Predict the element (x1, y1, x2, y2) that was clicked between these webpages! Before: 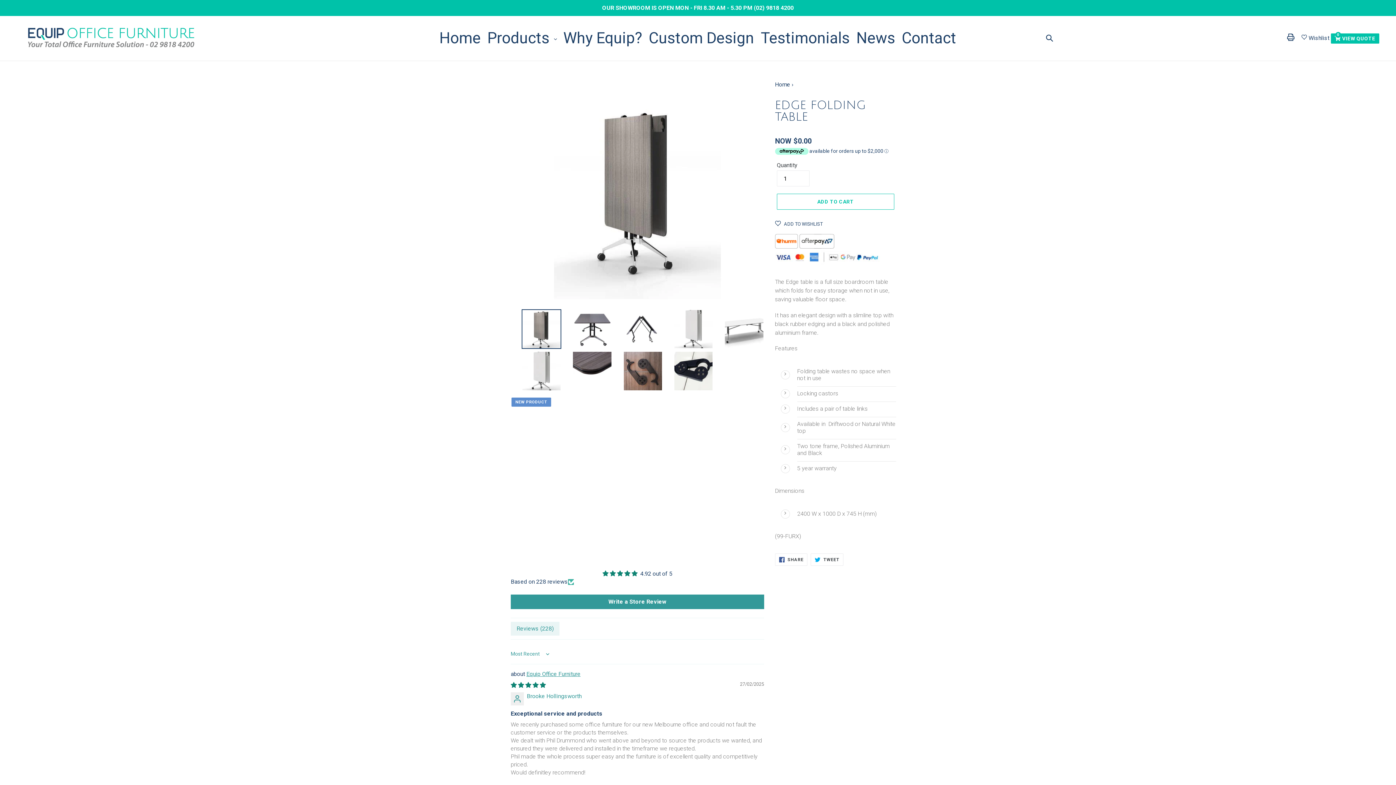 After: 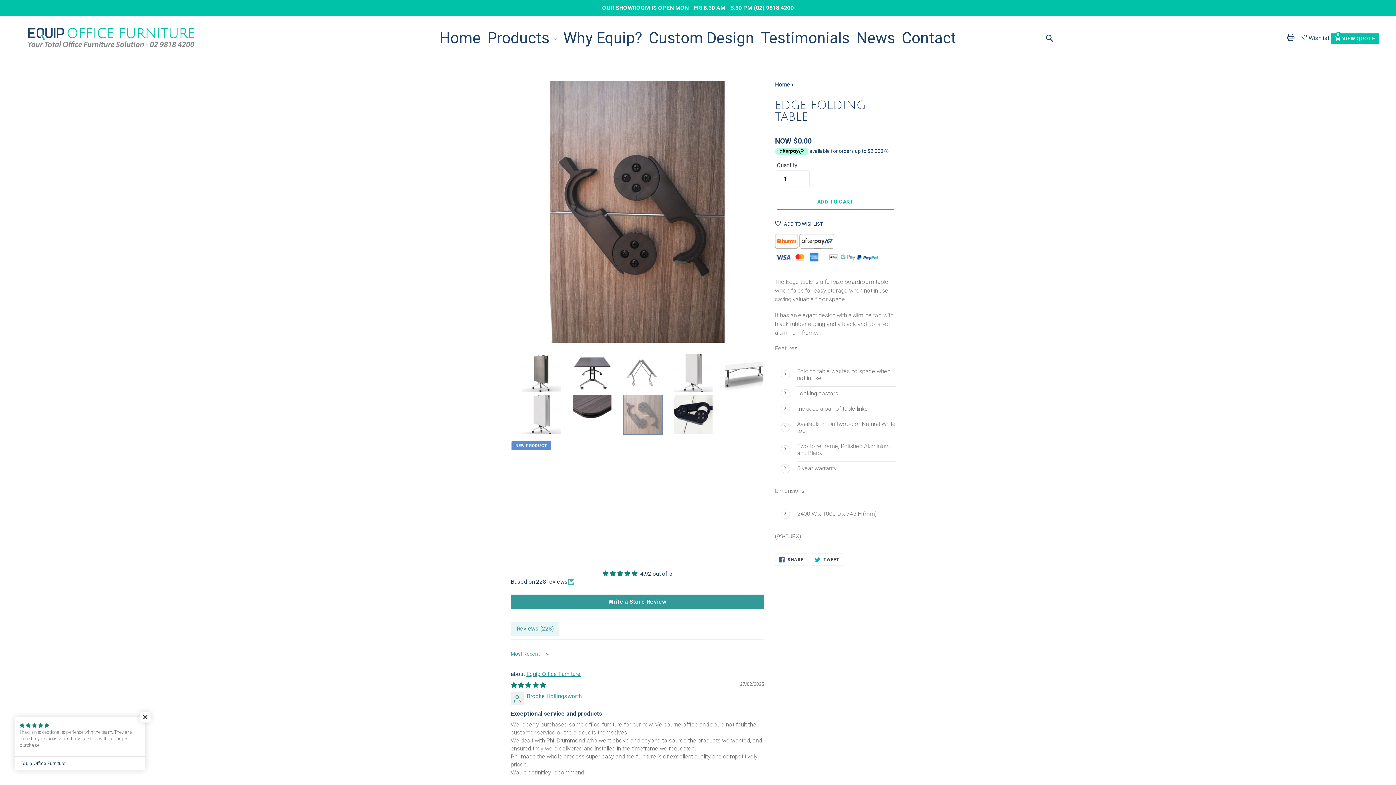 Action: bbox: (623, 351, 662, 391)